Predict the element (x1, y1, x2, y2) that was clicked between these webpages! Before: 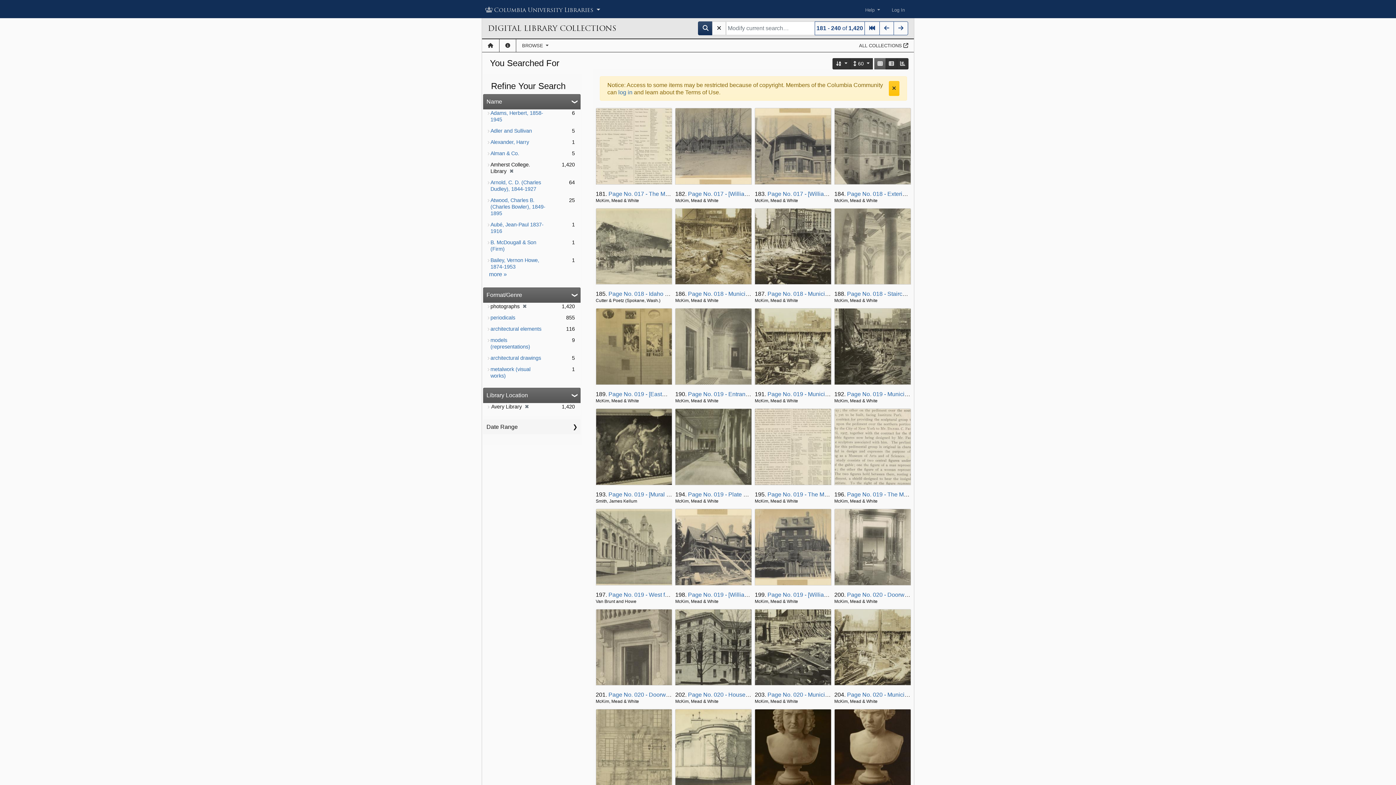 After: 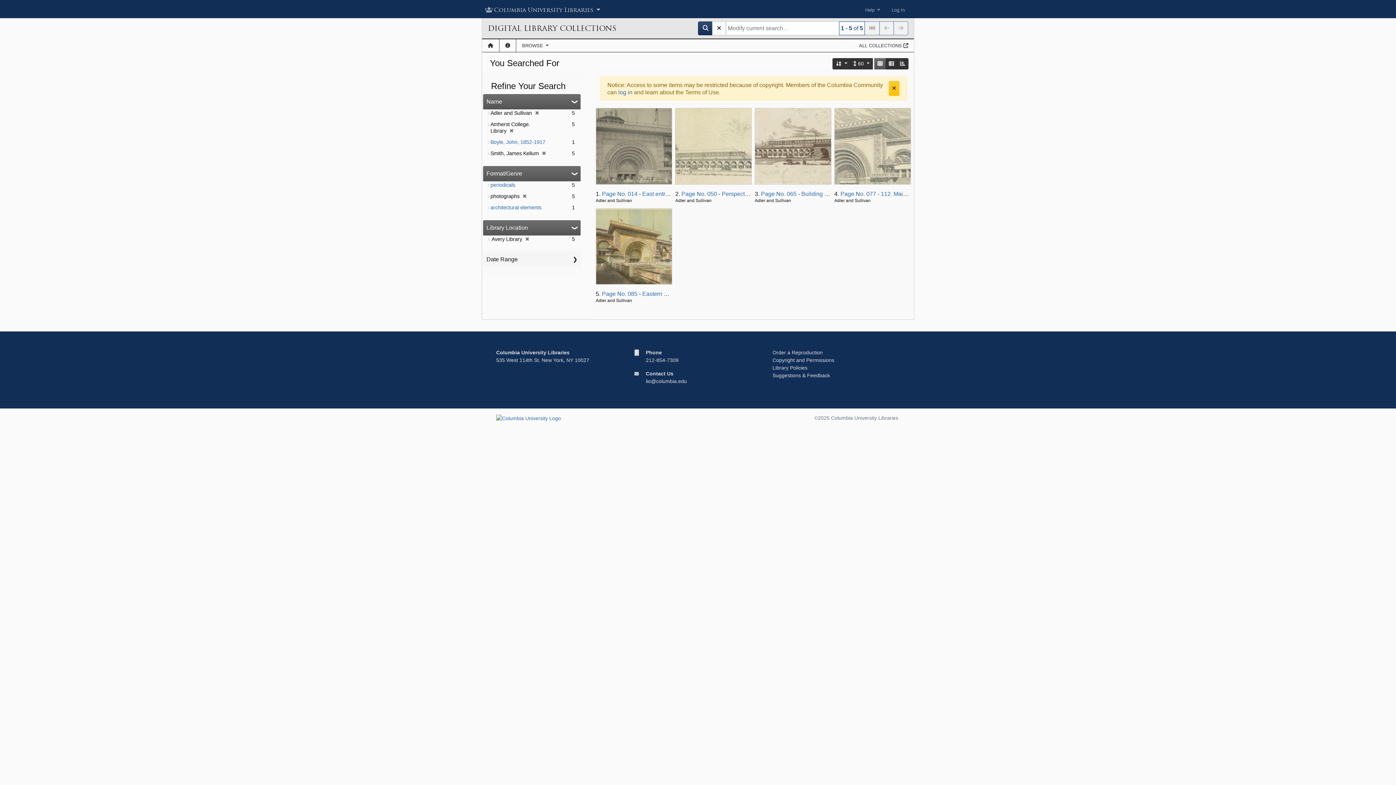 Action: bbox: (490, 128, 532, 133) label: Adler and Sullivan